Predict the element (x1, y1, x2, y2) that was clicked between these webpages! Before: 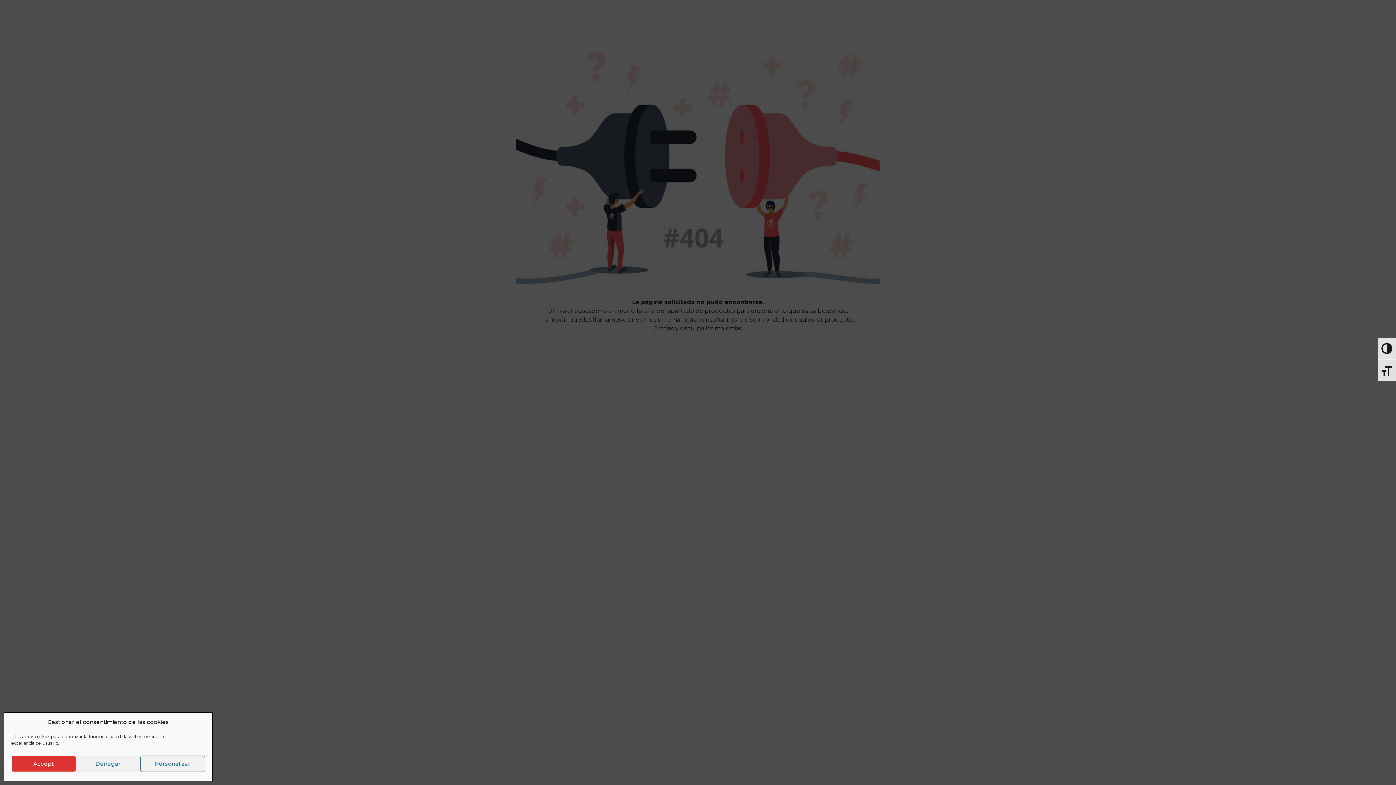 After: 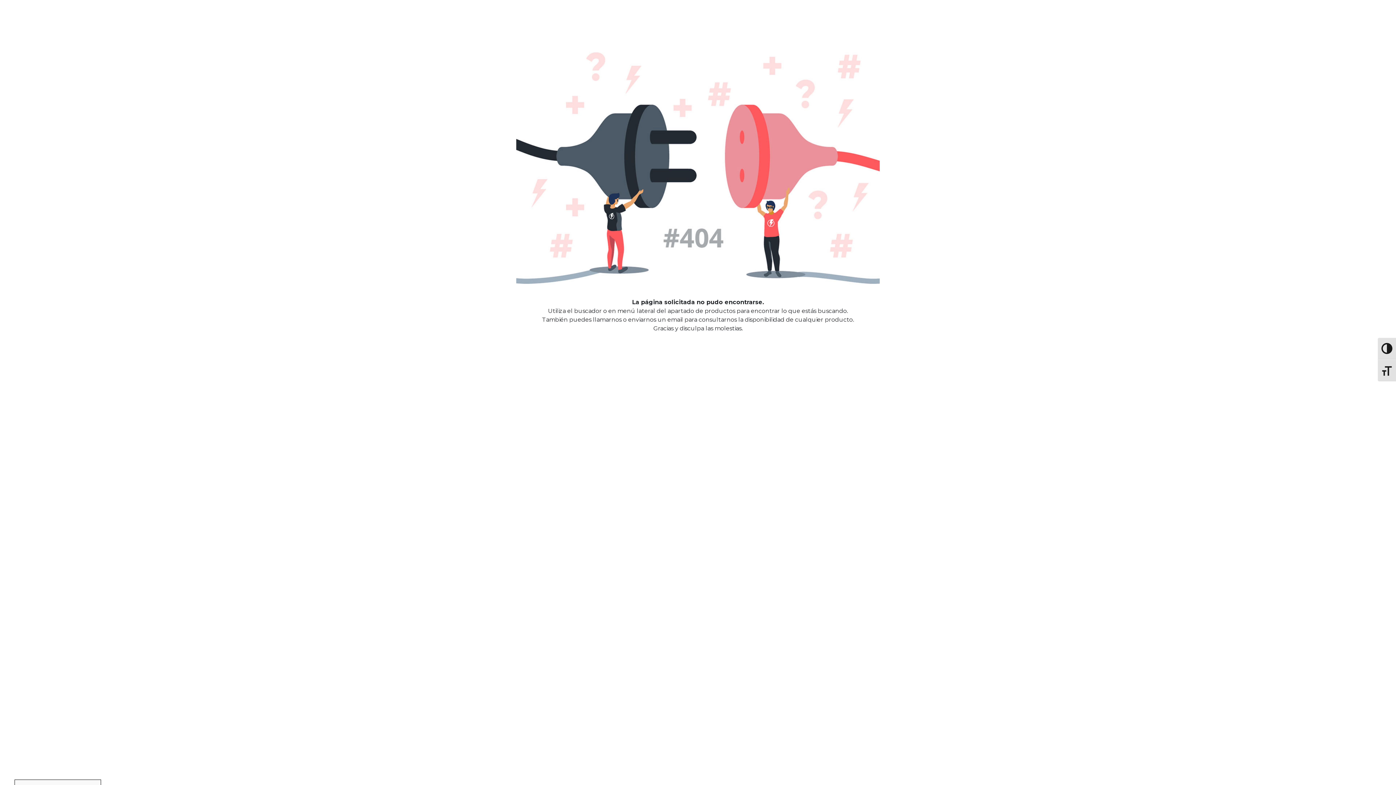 Action: label: Denegar bbox: (75, 756, 140, 772)